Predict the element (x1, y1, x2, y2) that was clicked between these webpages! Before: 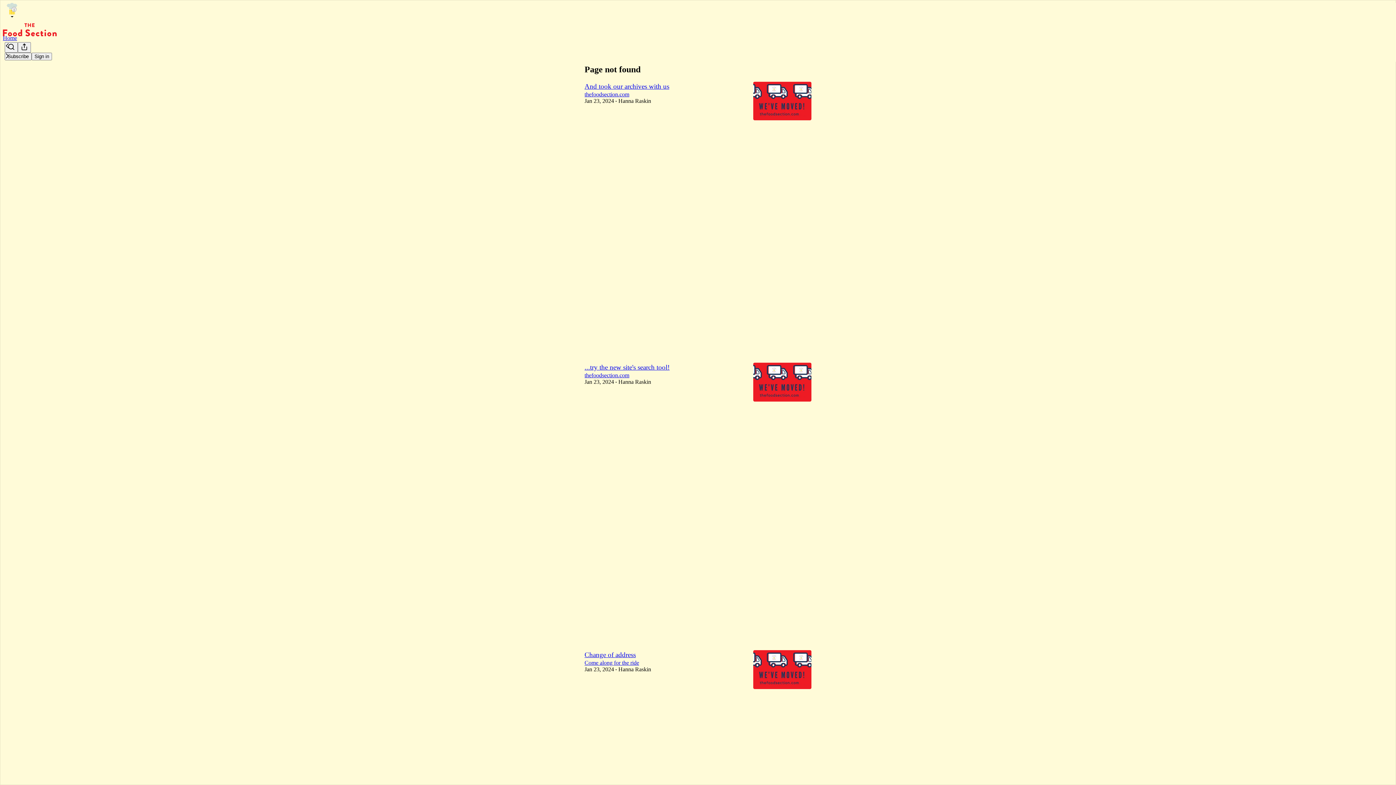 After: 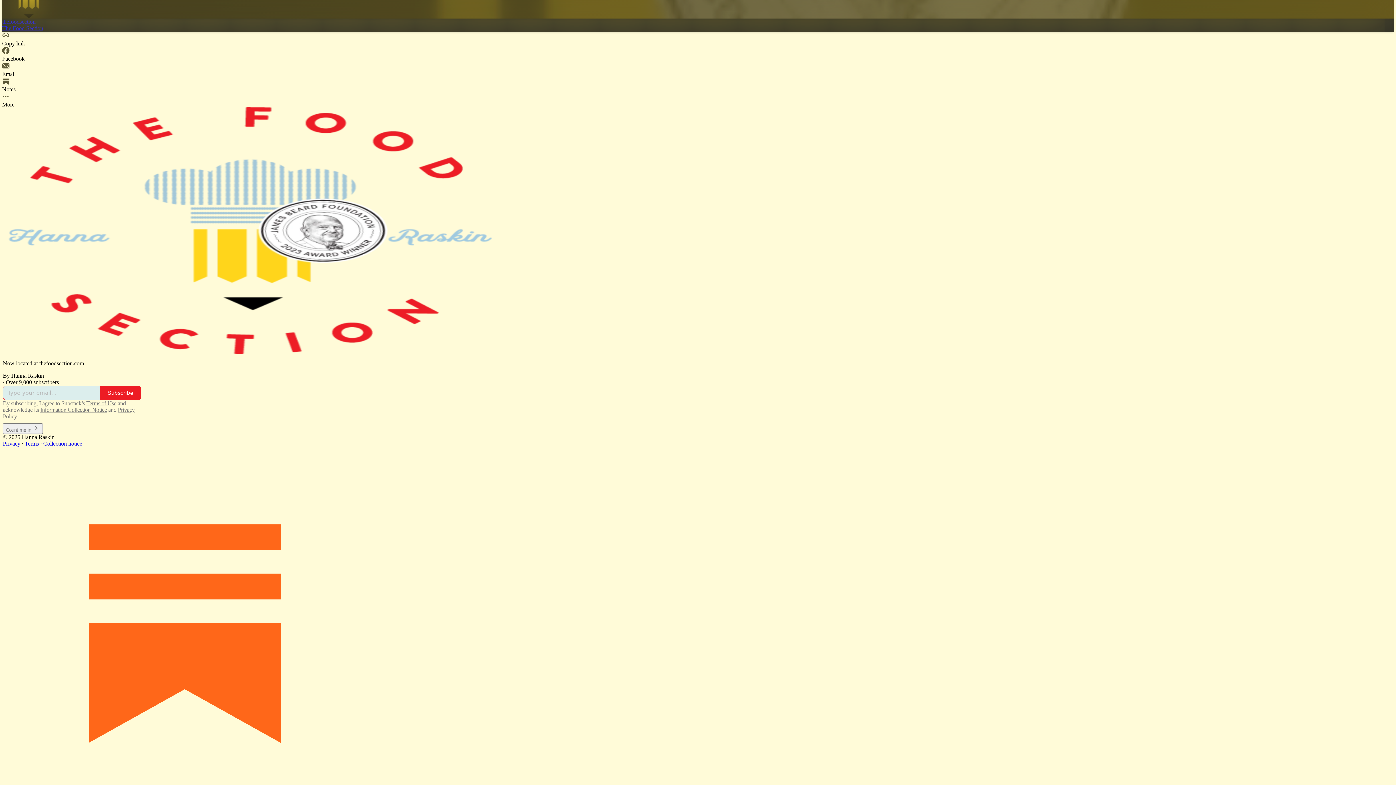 Action: bbox: (2, 23, 1399, 36)